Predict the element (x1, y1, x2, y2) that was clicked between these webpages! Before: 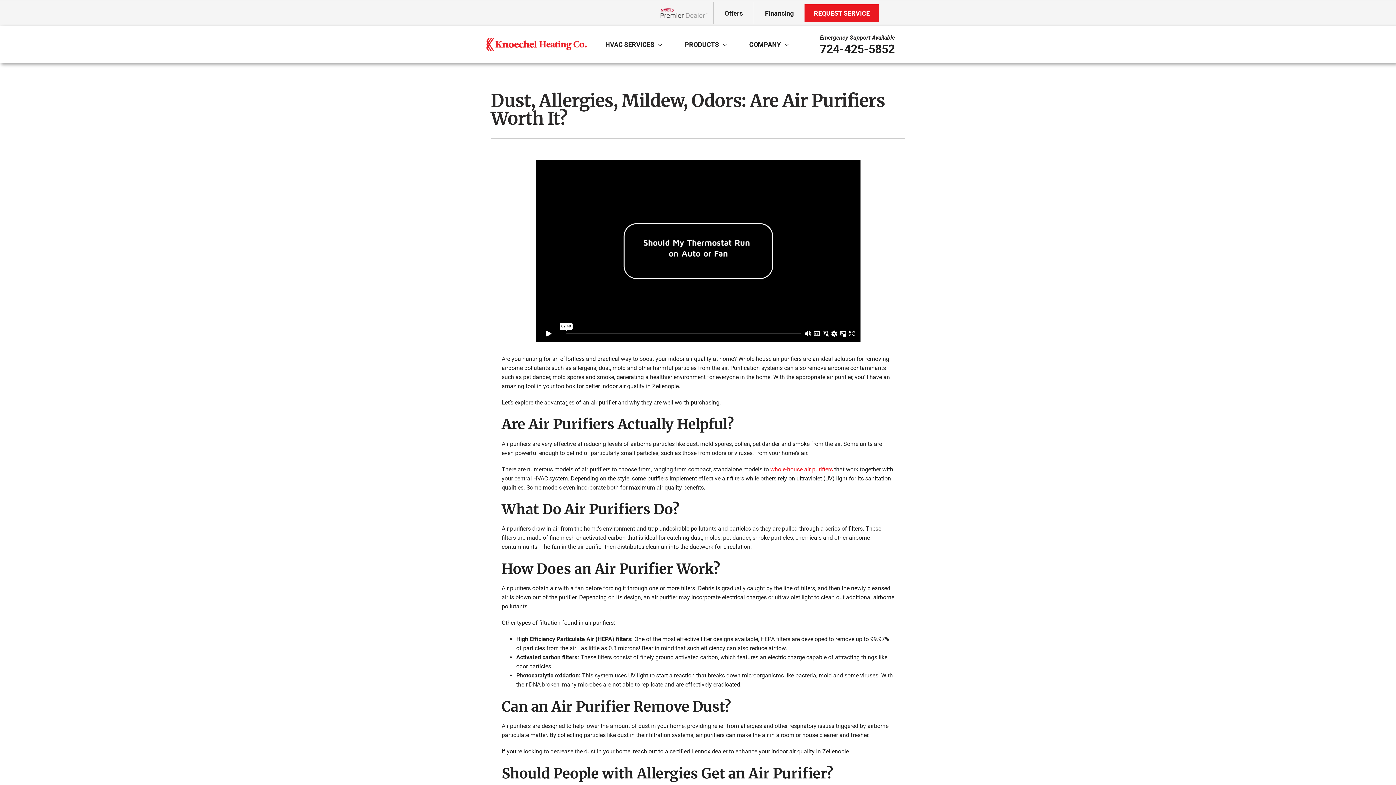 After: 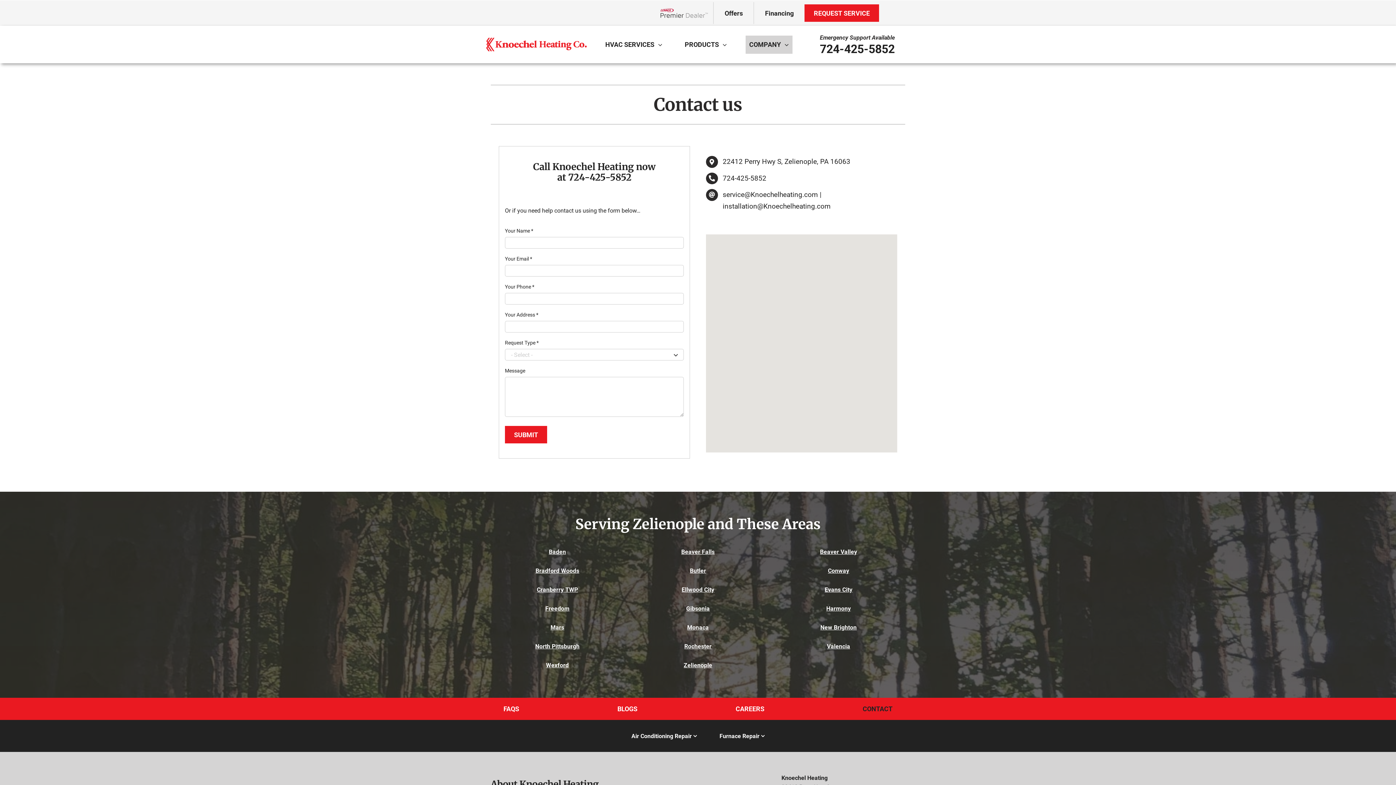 Action: label: REQUEST SERVICE bbox: (804, 4, 879, 21)